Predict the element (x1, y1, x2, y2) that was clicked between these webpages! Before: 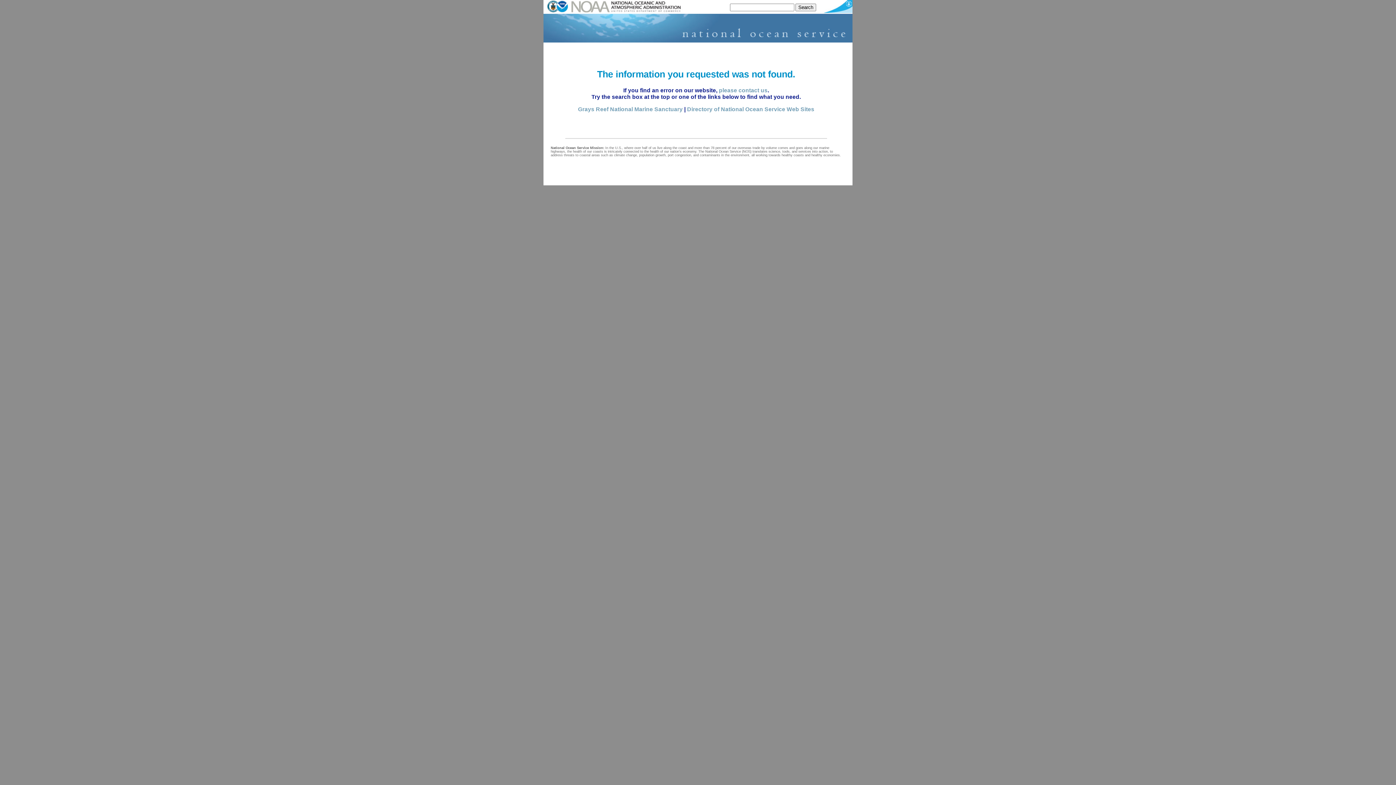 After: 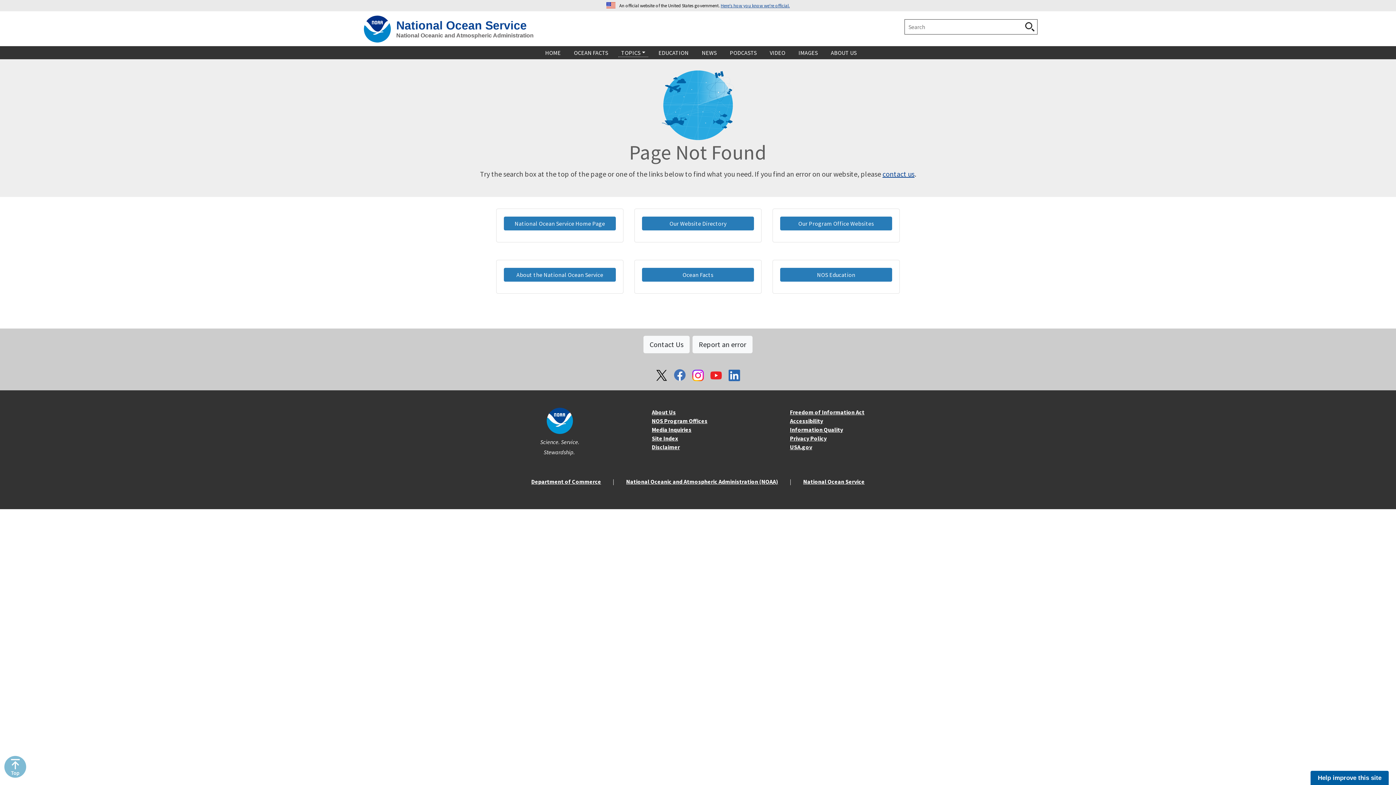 Action: bbox: (687, 106, 814, 112) label: Directory of National Ocean Service Web Sites